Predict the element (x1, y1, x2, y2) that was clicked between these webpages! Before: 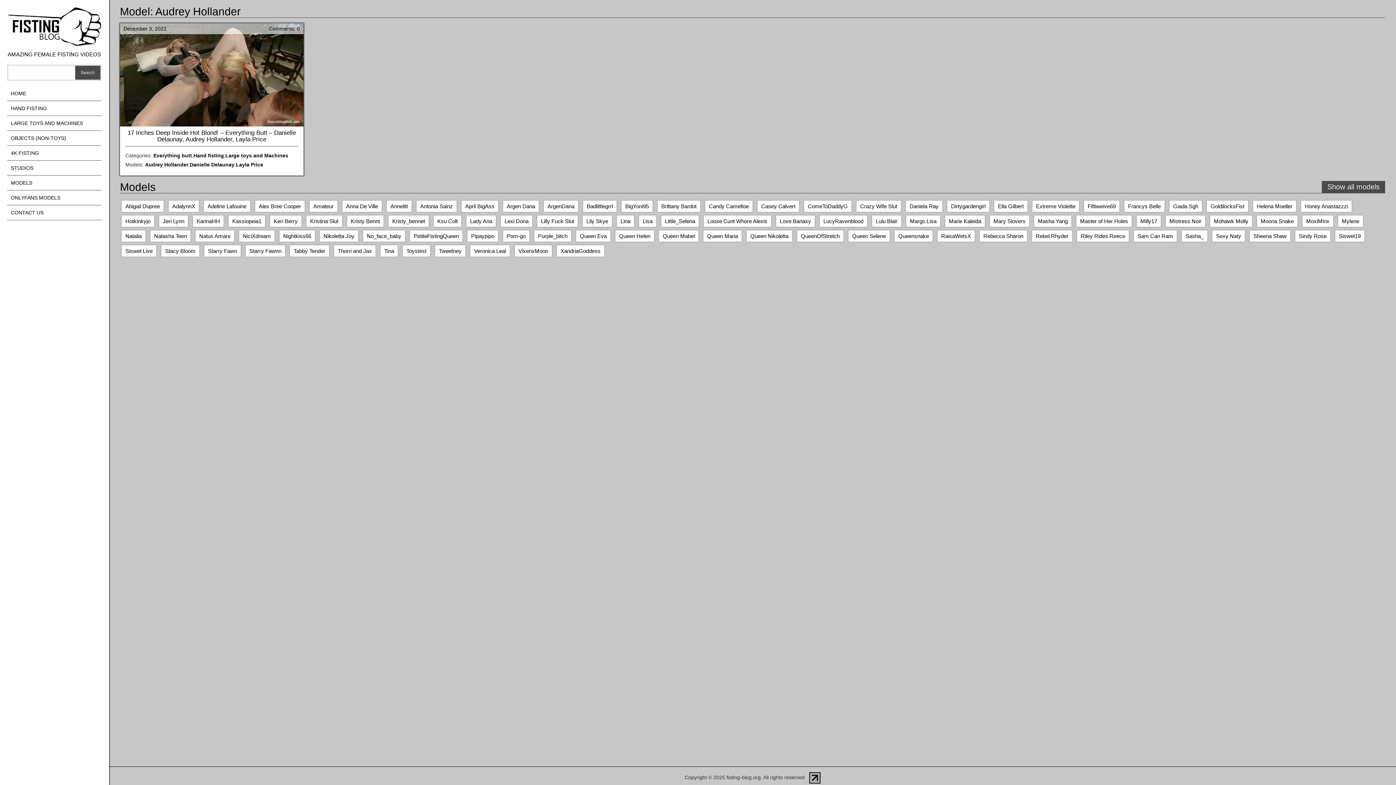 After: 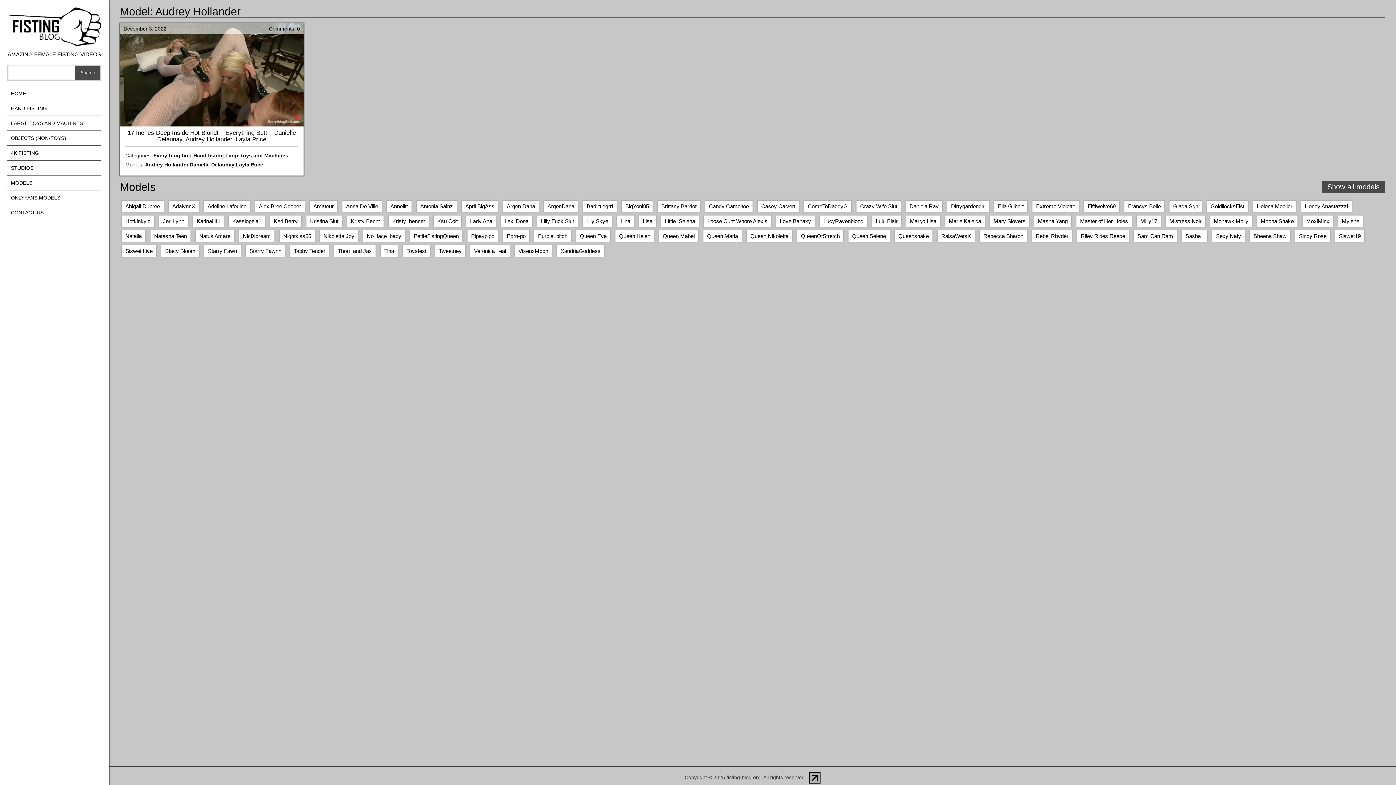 Action: label: Audrey Hollander bbox: (145, 161, 188, 167)